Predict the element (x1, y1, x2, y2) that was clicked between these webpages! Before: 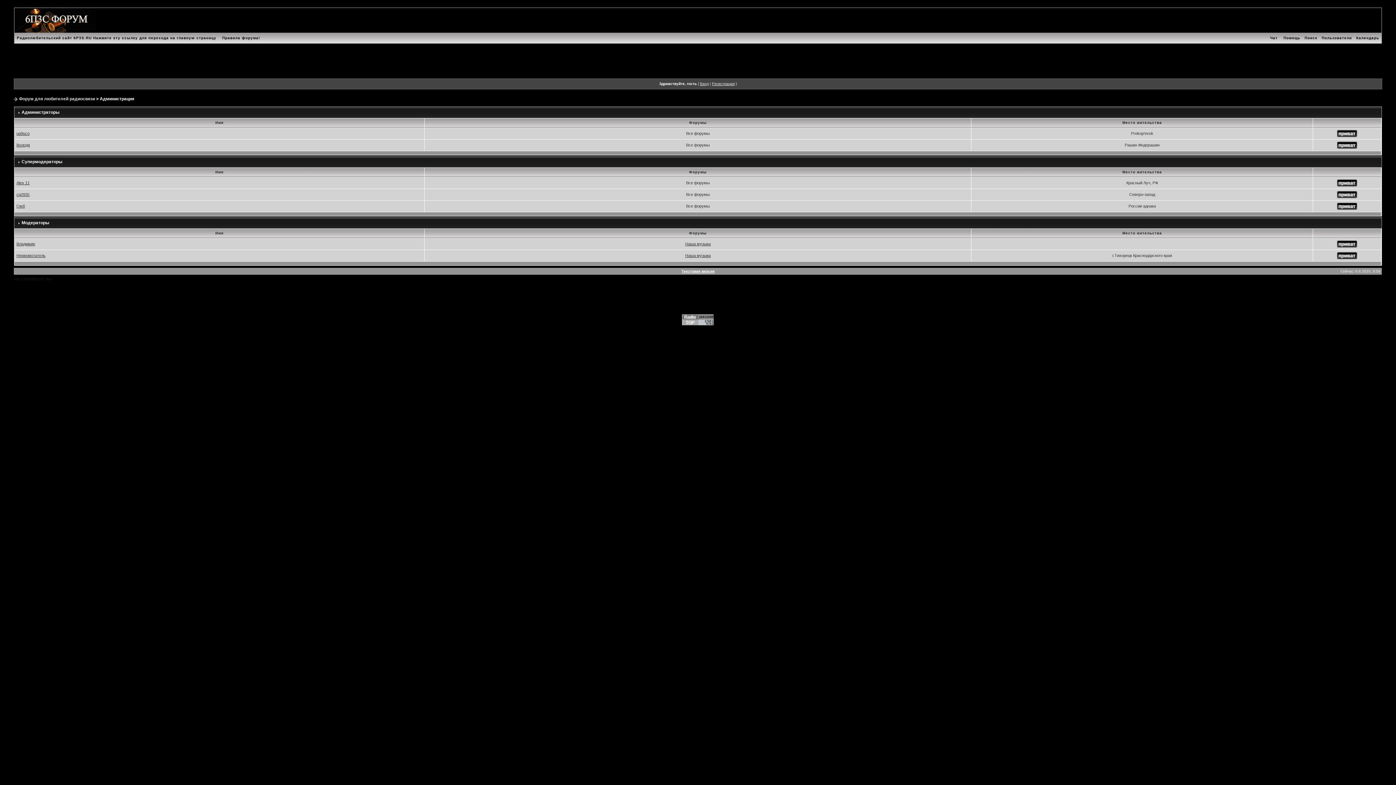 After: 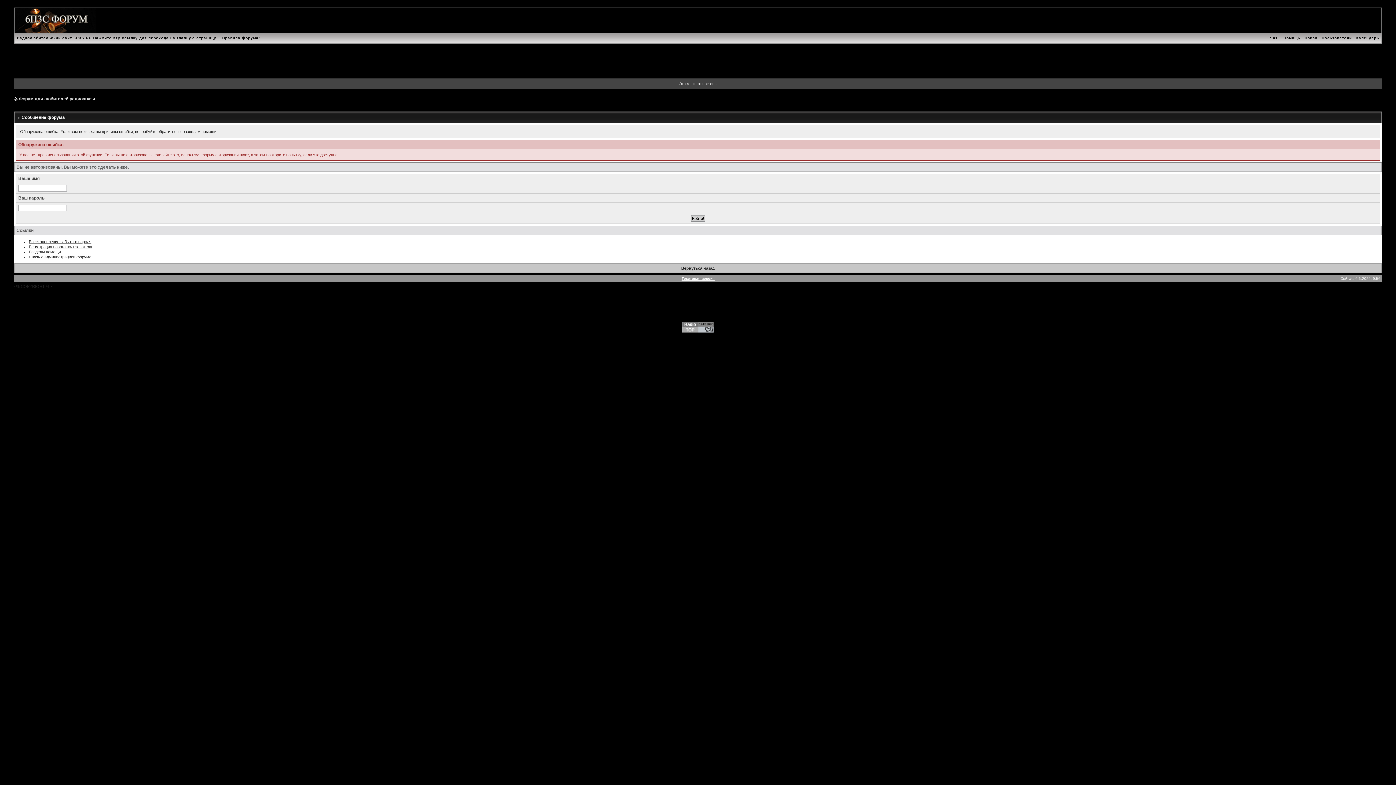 Action: label: Чат bbox: (1268, 36, 1280, 40)